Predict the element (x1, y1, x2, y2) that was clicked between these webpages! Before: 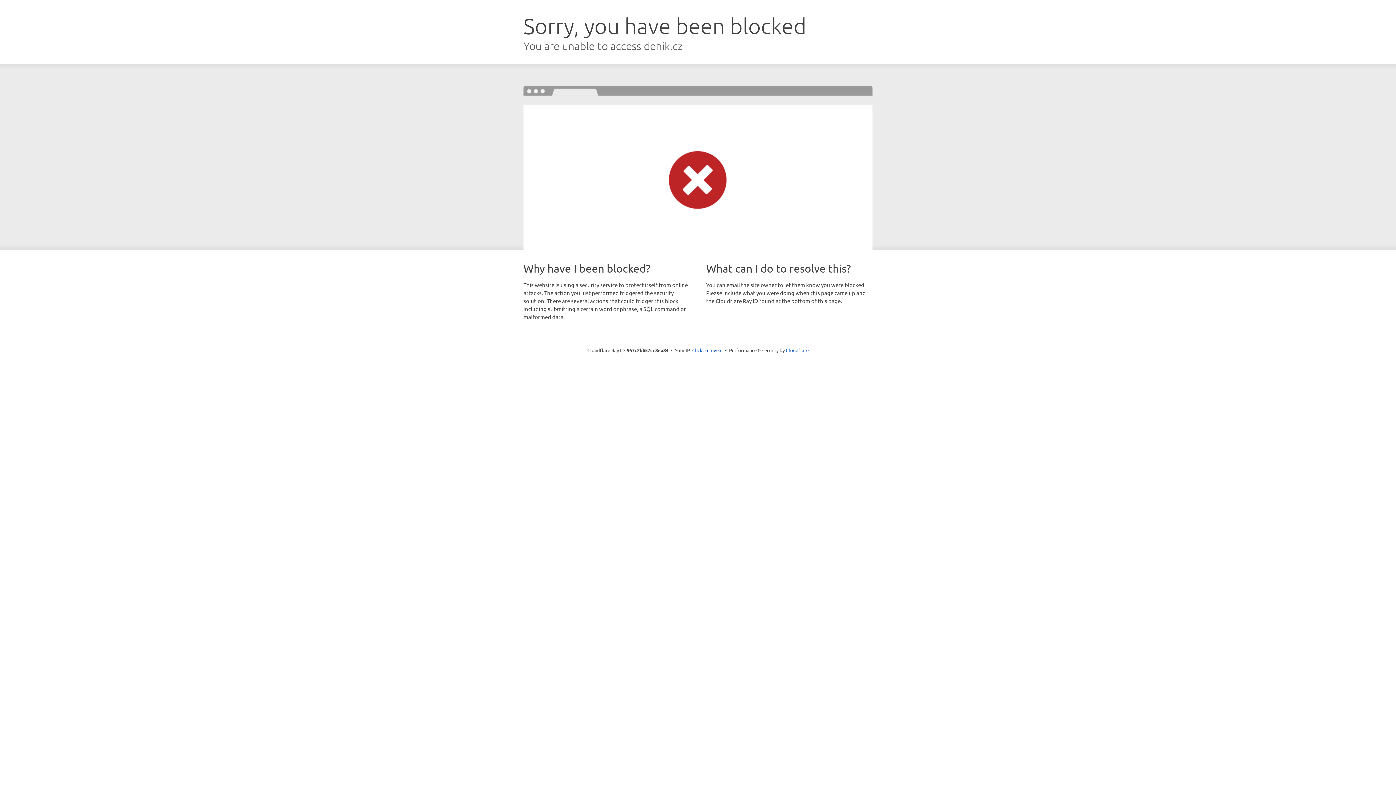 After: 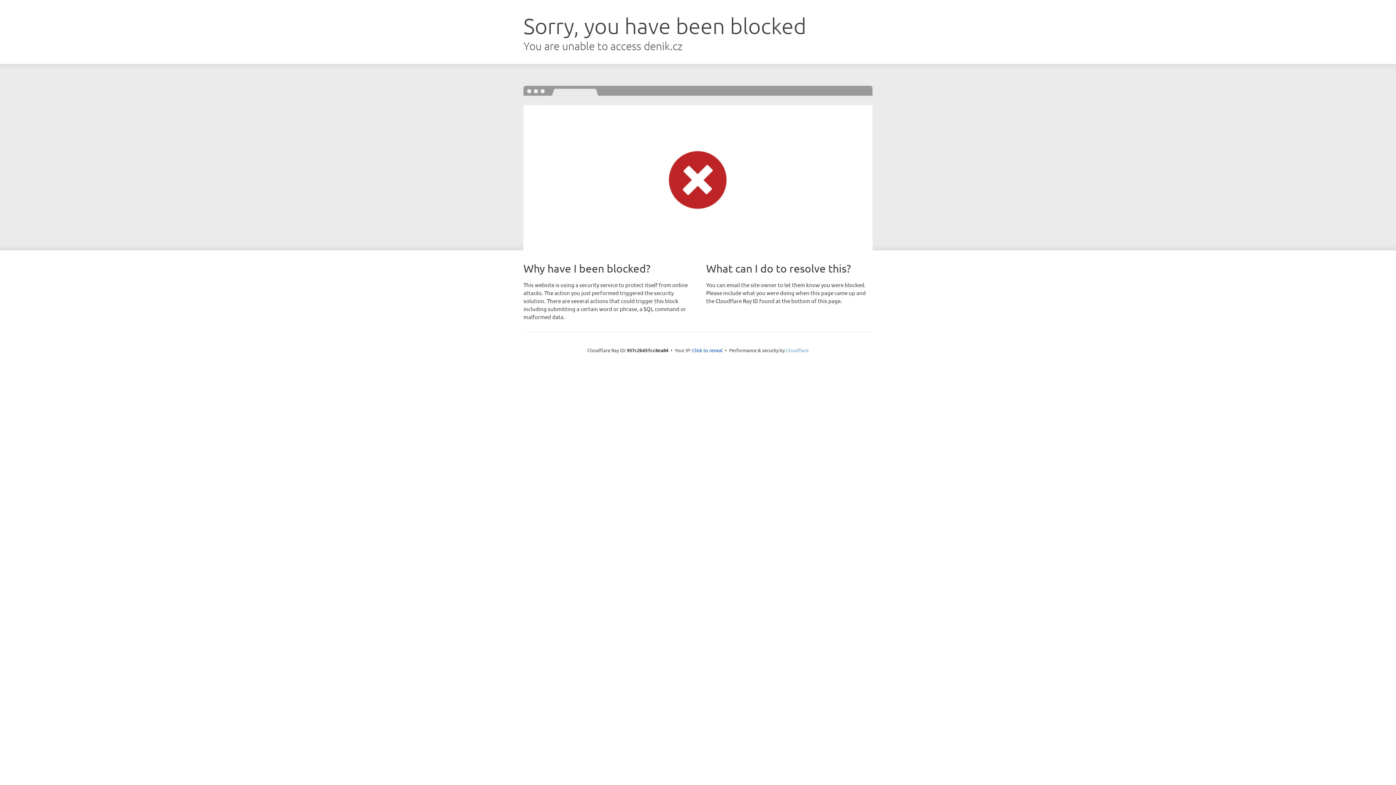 Action: bbox: (786, 347, 808, 353) label: Cloudflare